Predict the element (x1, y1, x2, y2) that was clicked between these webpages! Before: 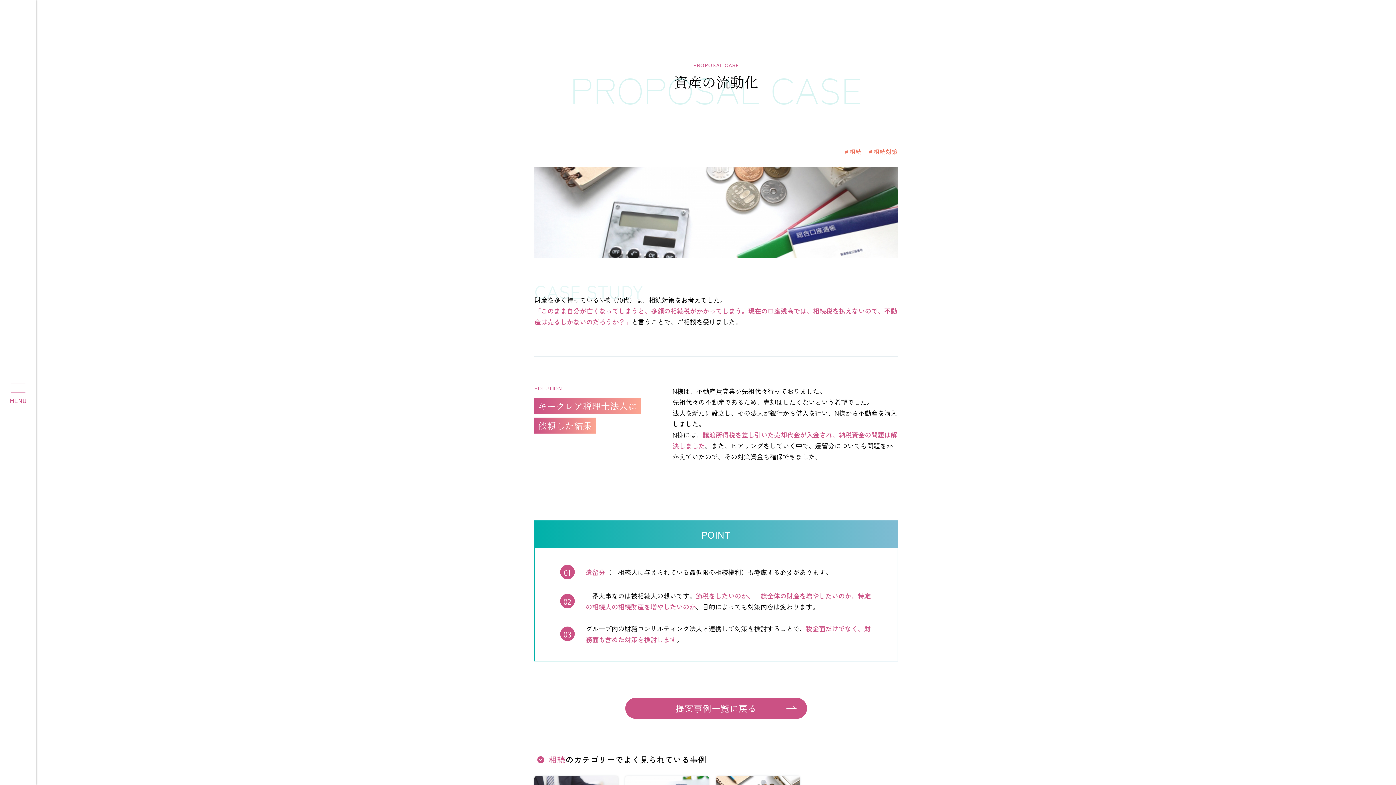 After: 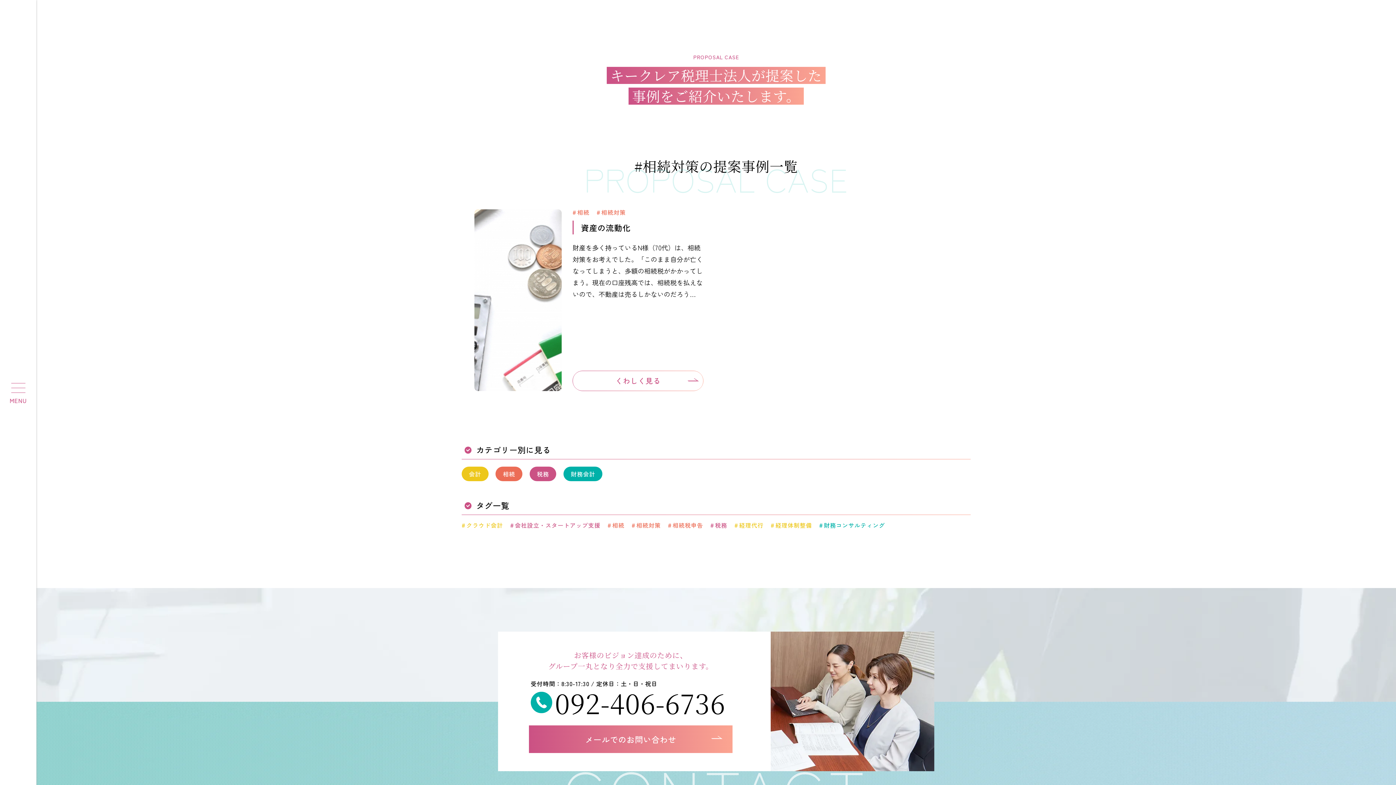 Action: label: 相続対策 bbox: (869, 148, 898, 154)